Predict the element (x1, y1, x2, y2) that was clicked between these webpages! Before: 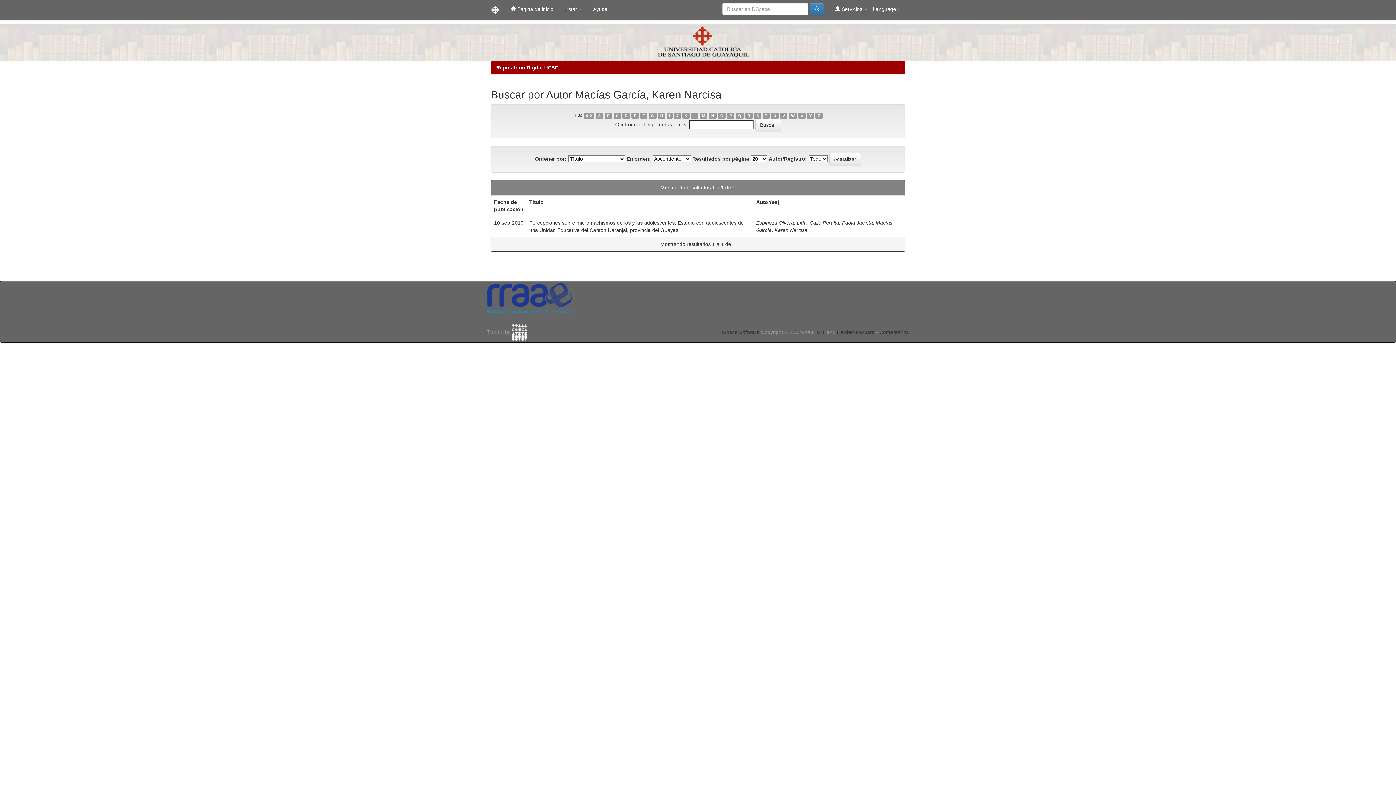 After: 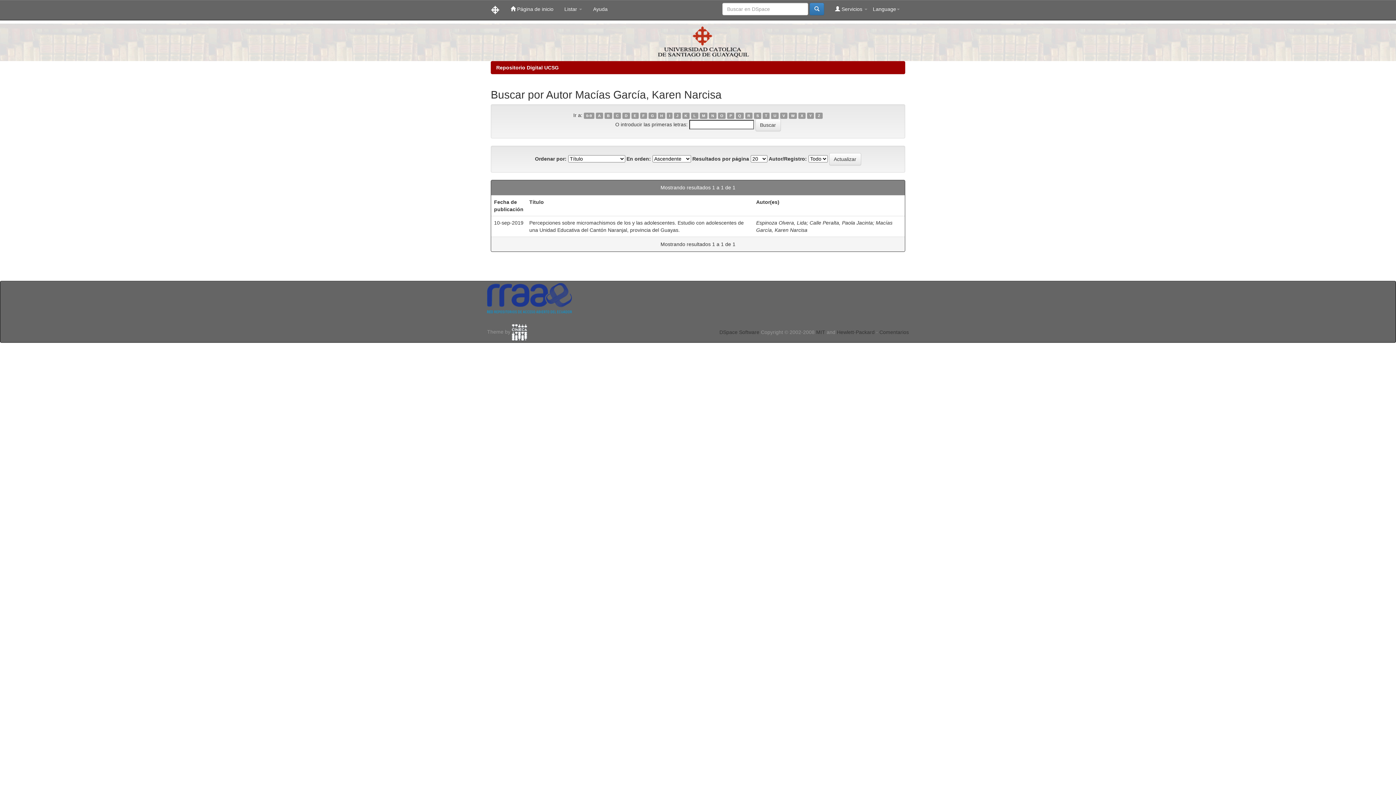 Action: bbox: (487, 294, 572, 300)